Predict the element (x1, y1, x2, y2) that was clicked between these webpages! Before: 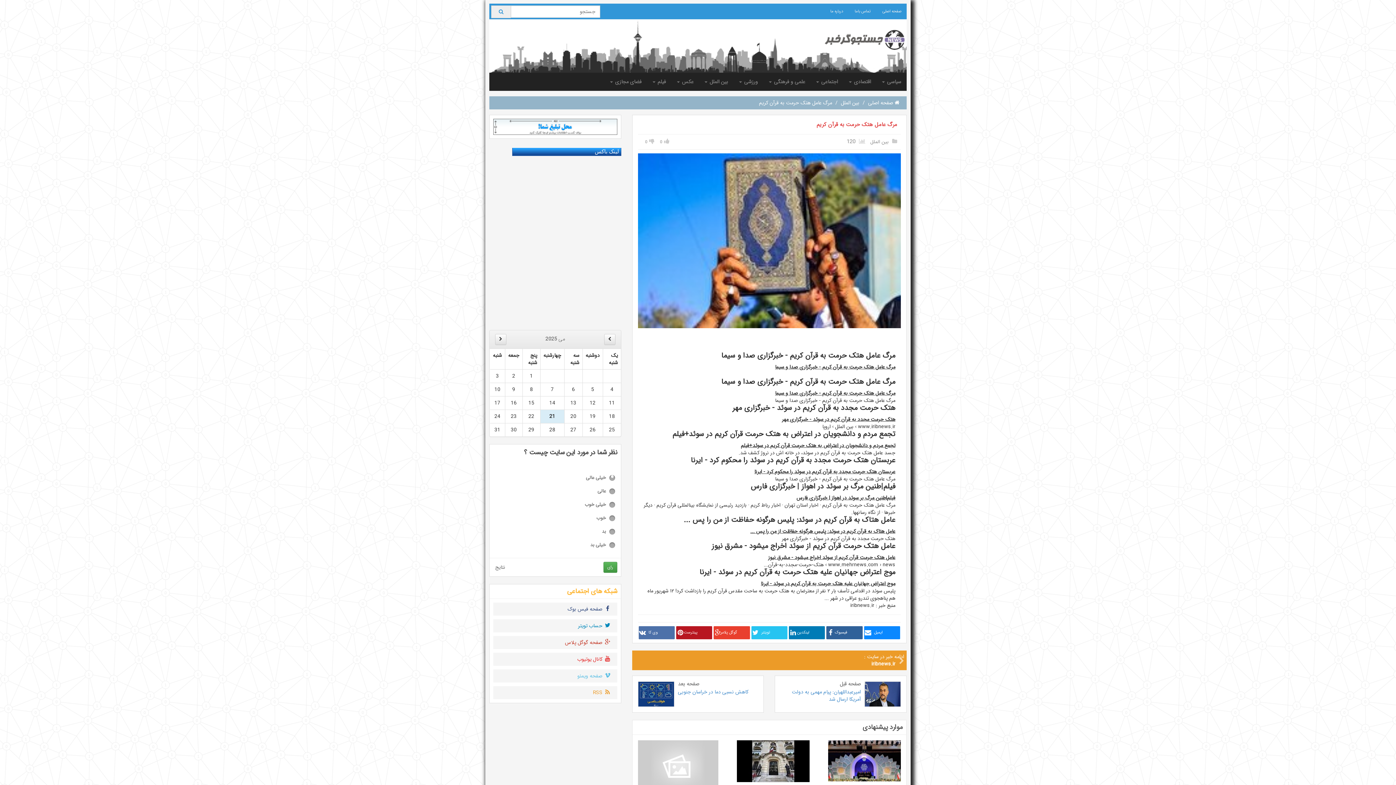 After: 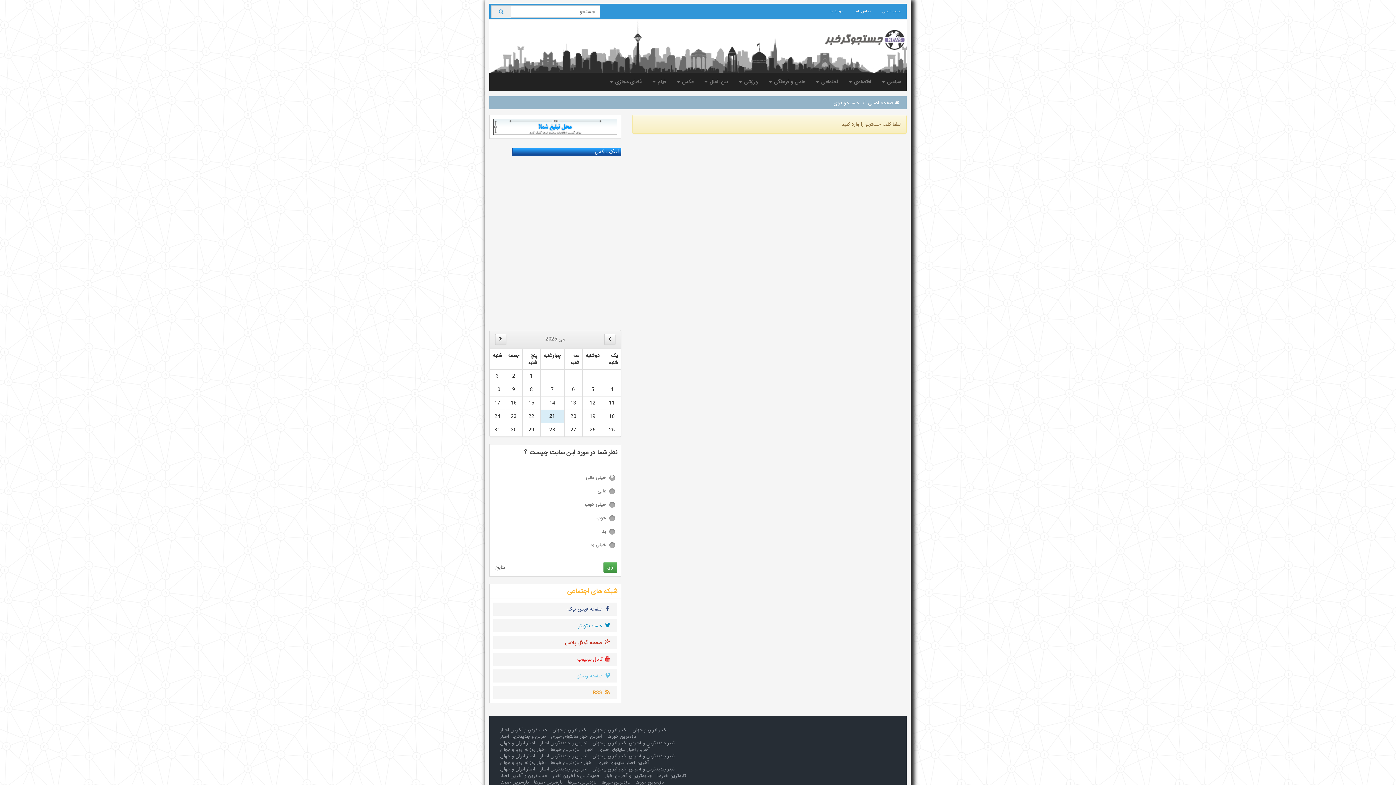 Action: bbox: (496, 8, 506, 15)